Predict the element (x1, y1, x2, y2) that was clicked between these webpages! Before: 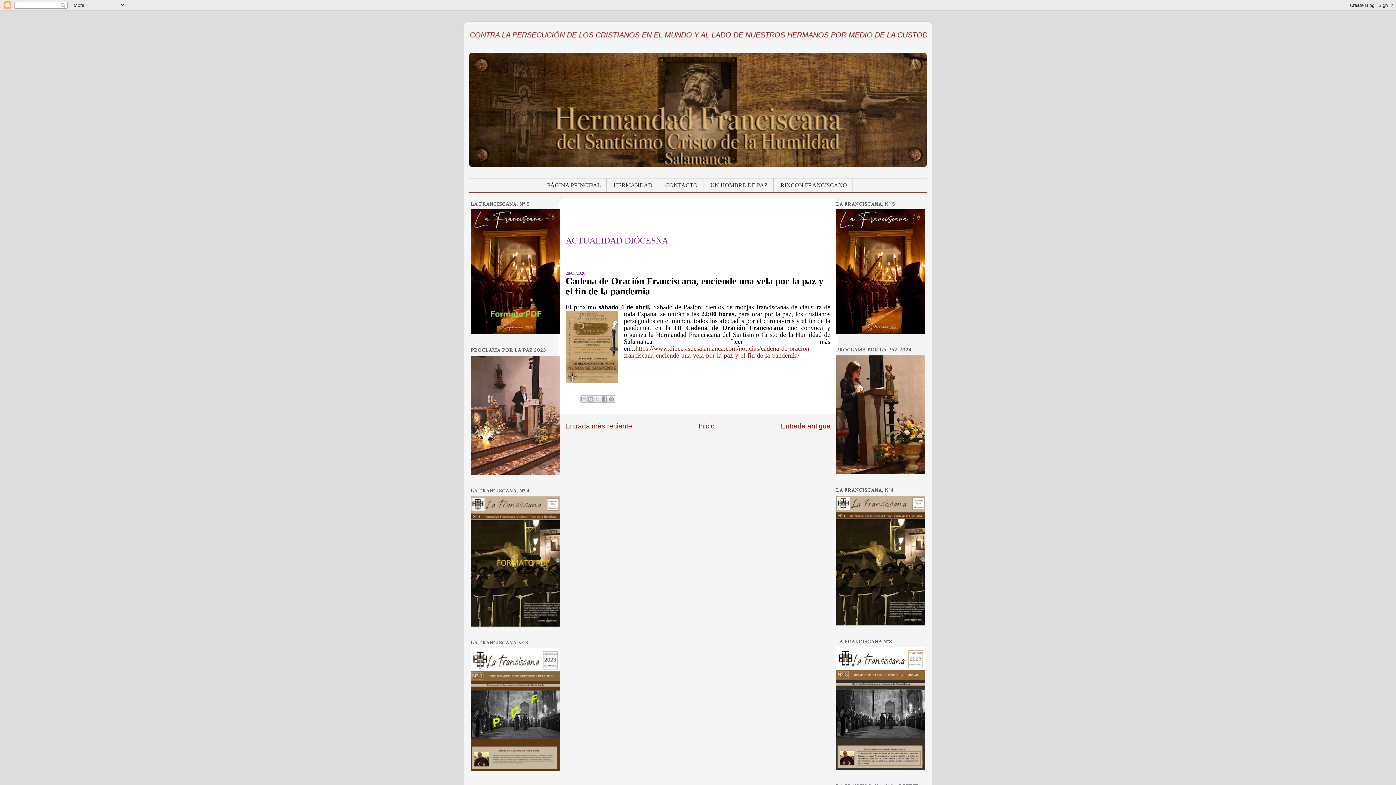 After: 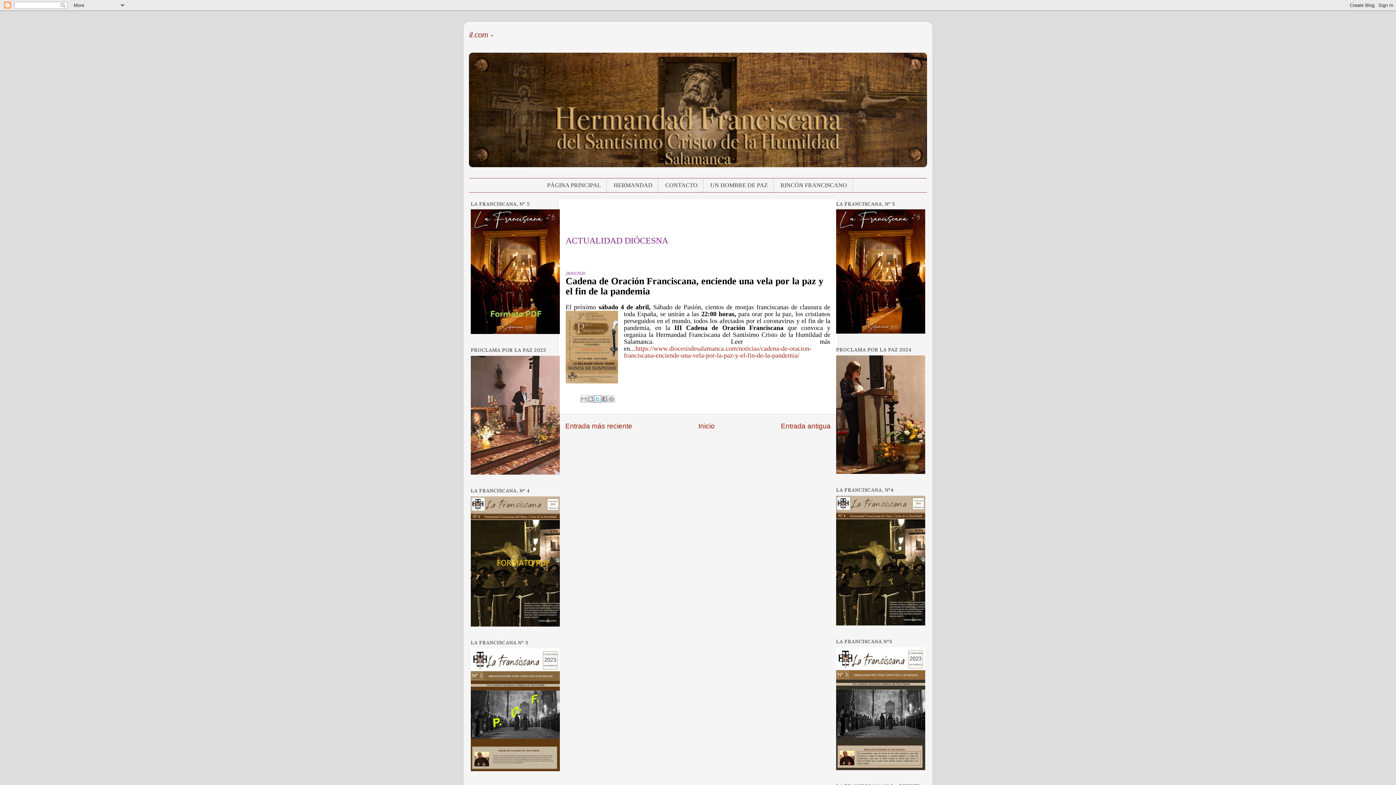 Action: bbox: (594, 395, 601, 402) label: Compartir en X